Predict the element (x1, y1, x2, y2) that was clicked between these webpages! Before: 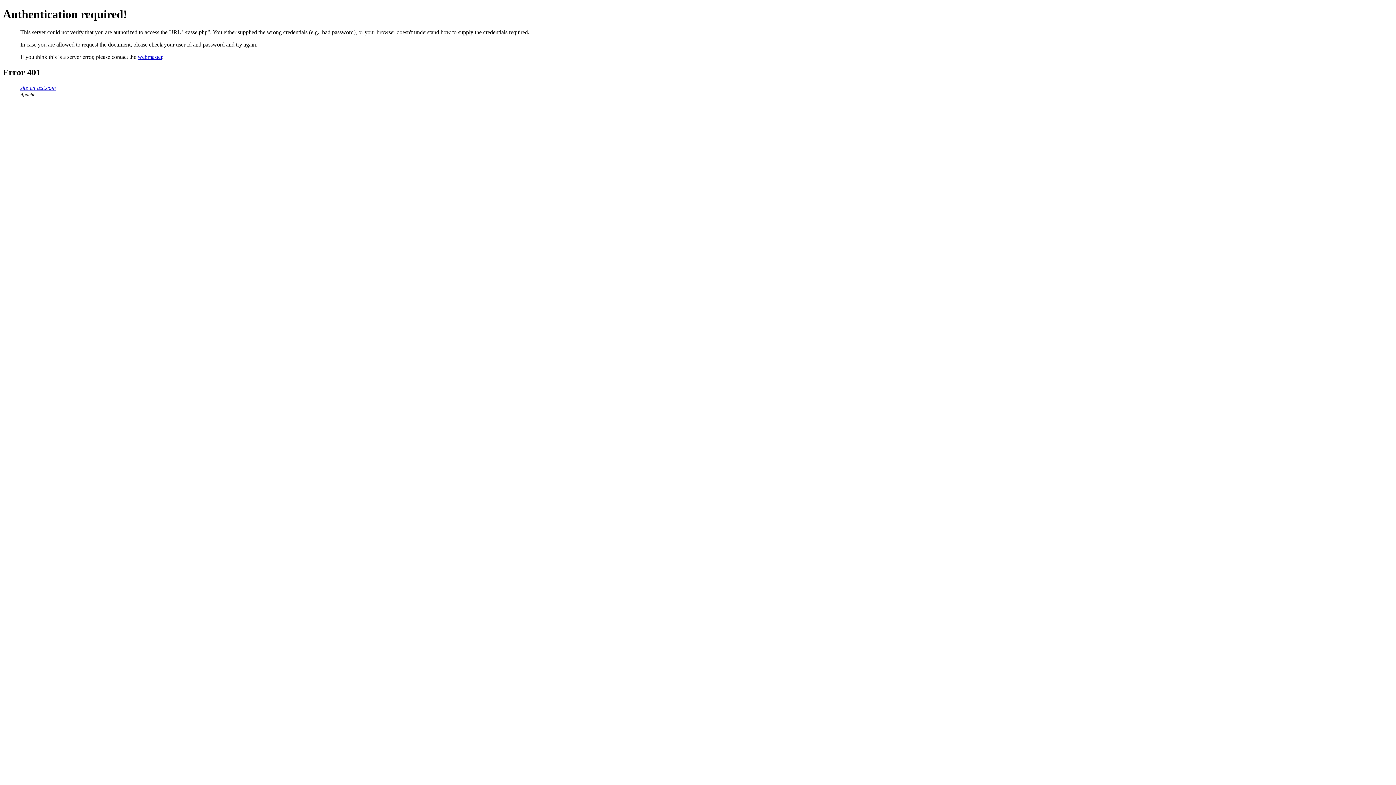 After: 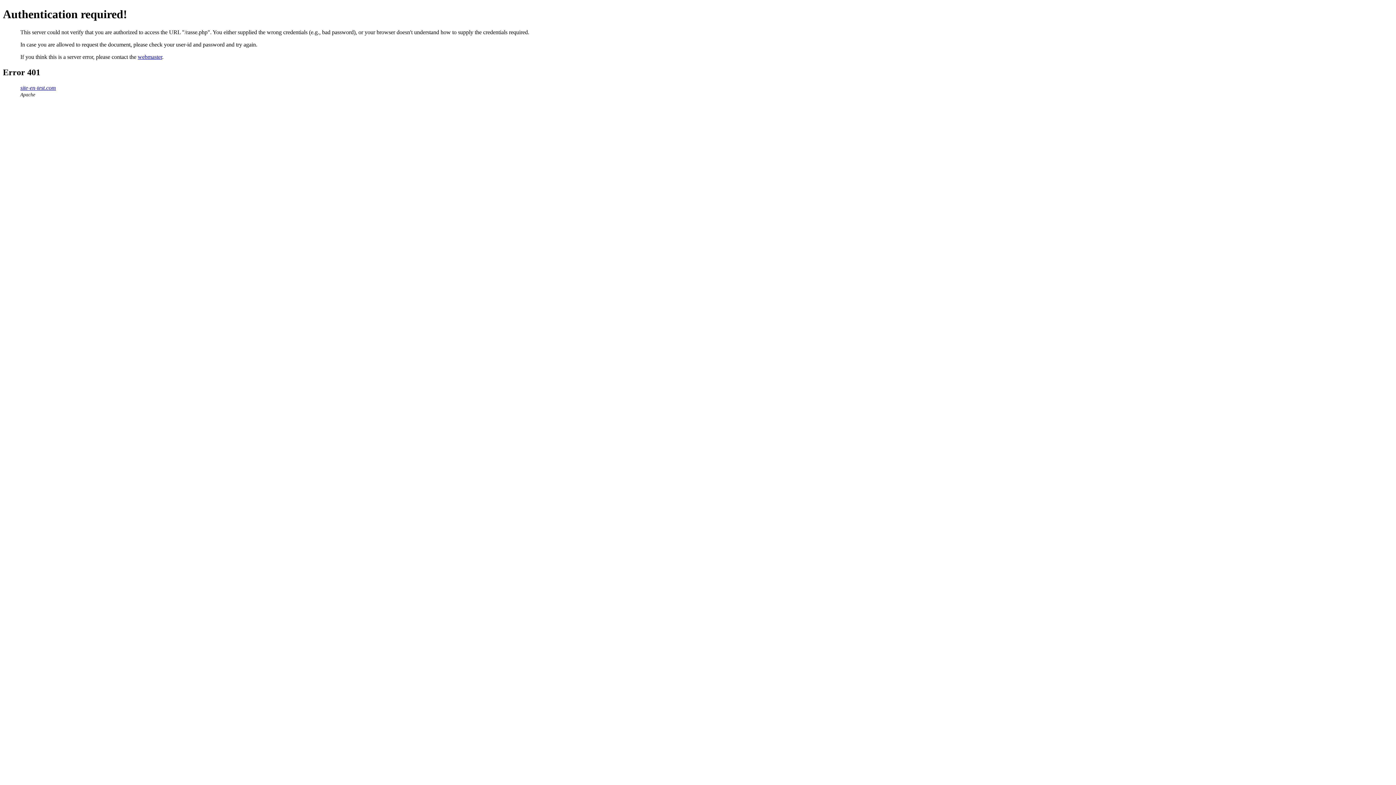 Action: bbox: (137, 53, 162, 59) label: webmaster